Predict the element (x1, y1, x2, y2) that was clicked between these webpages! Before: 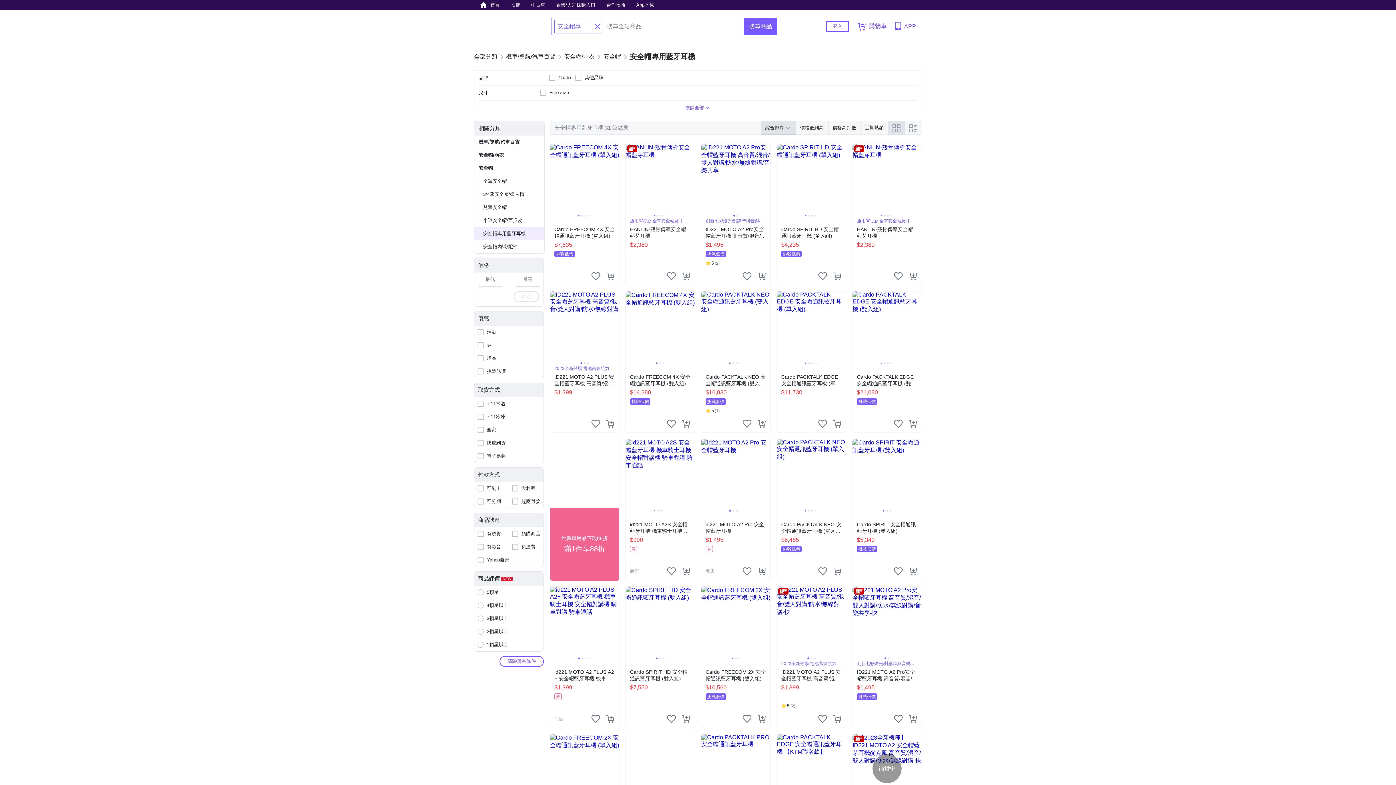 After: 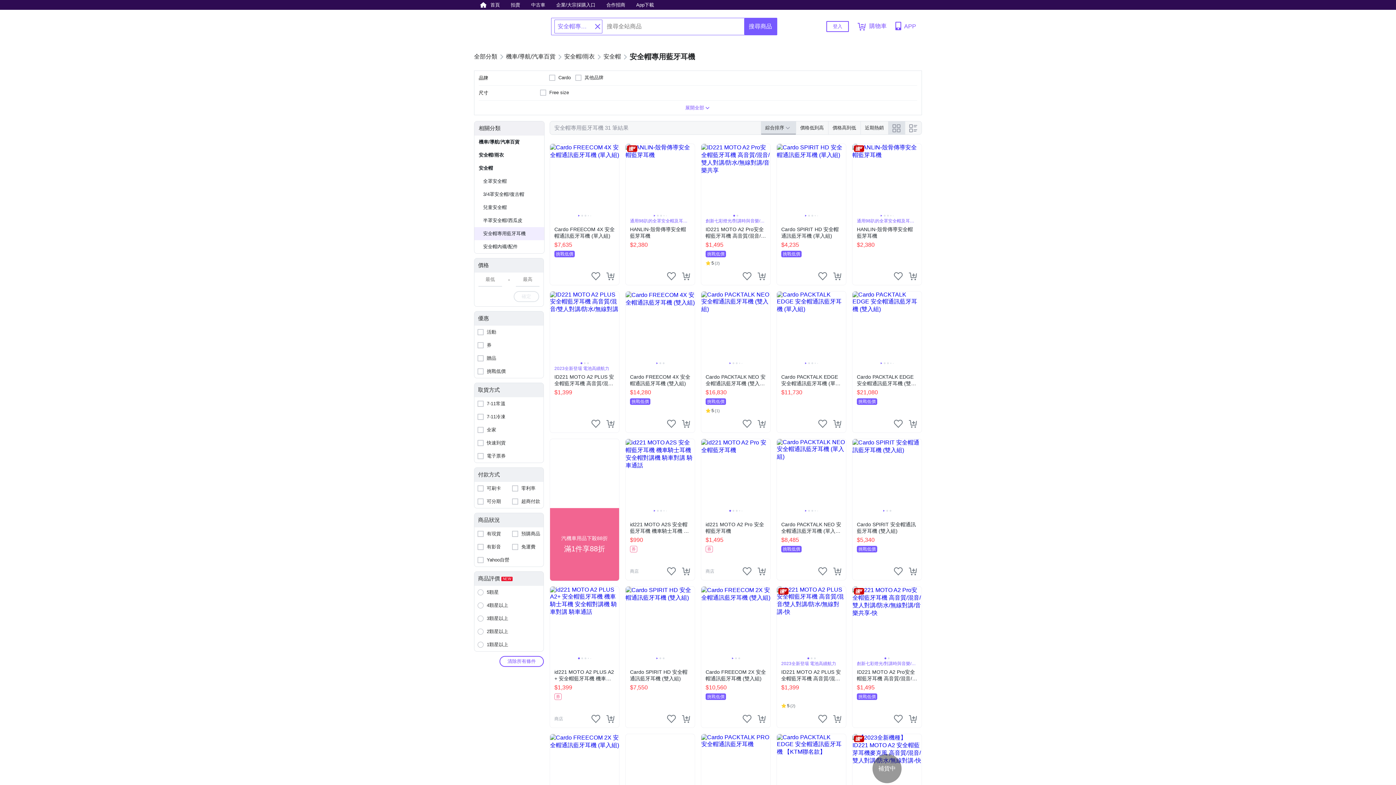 Action: bbox: (474, 638, 543, 651) label: 1顆星以上